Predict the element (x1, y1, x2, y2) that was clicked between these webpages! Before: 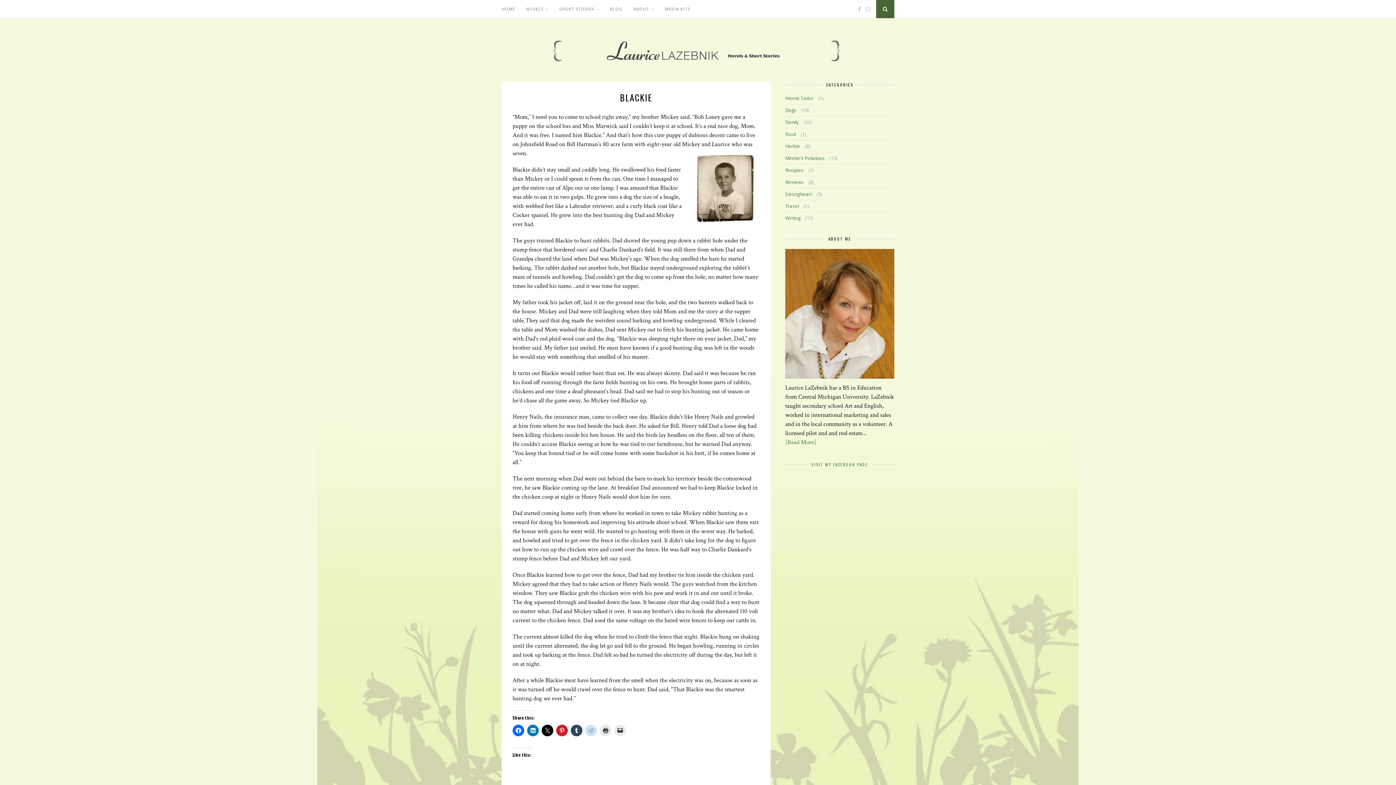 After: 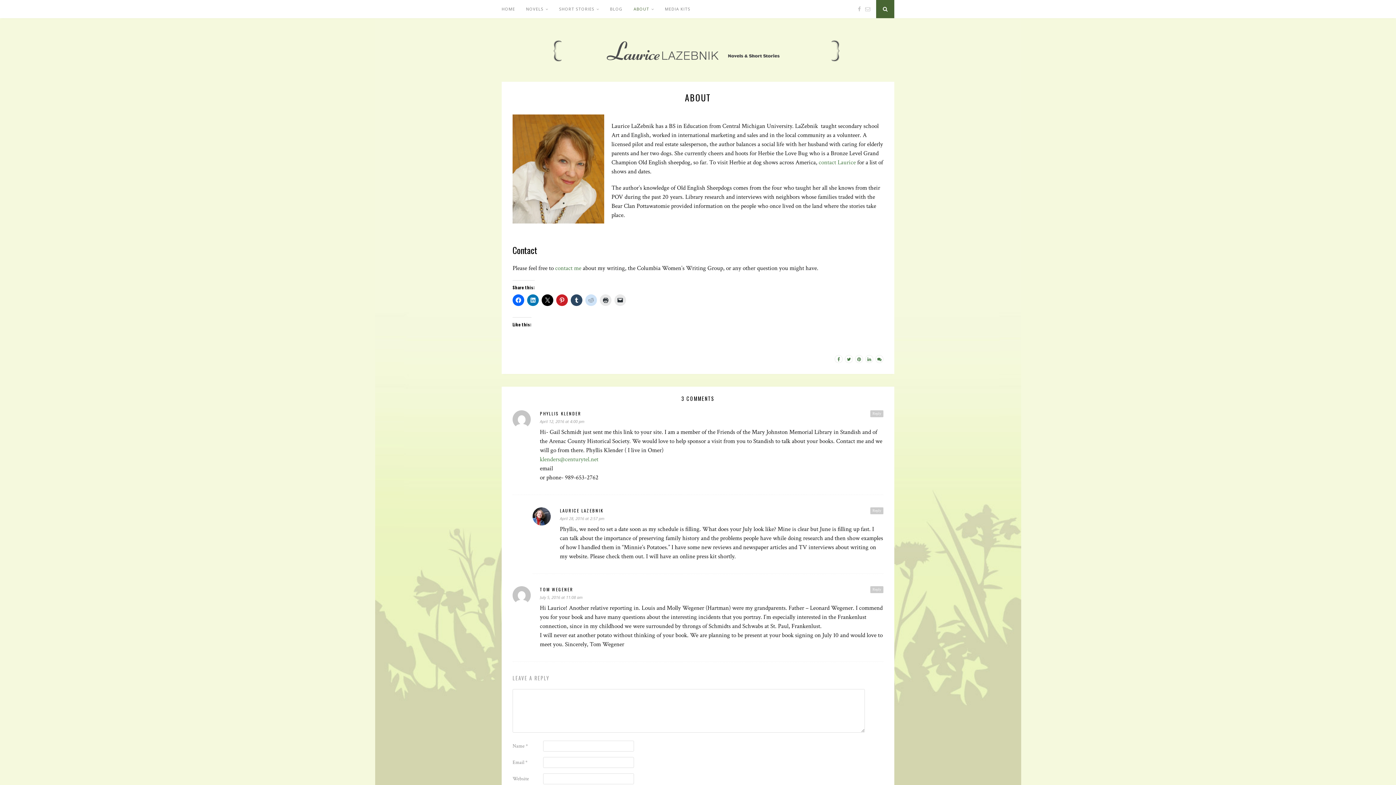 Action: bbox: (633, 0, 654, 18) label: ABOUT